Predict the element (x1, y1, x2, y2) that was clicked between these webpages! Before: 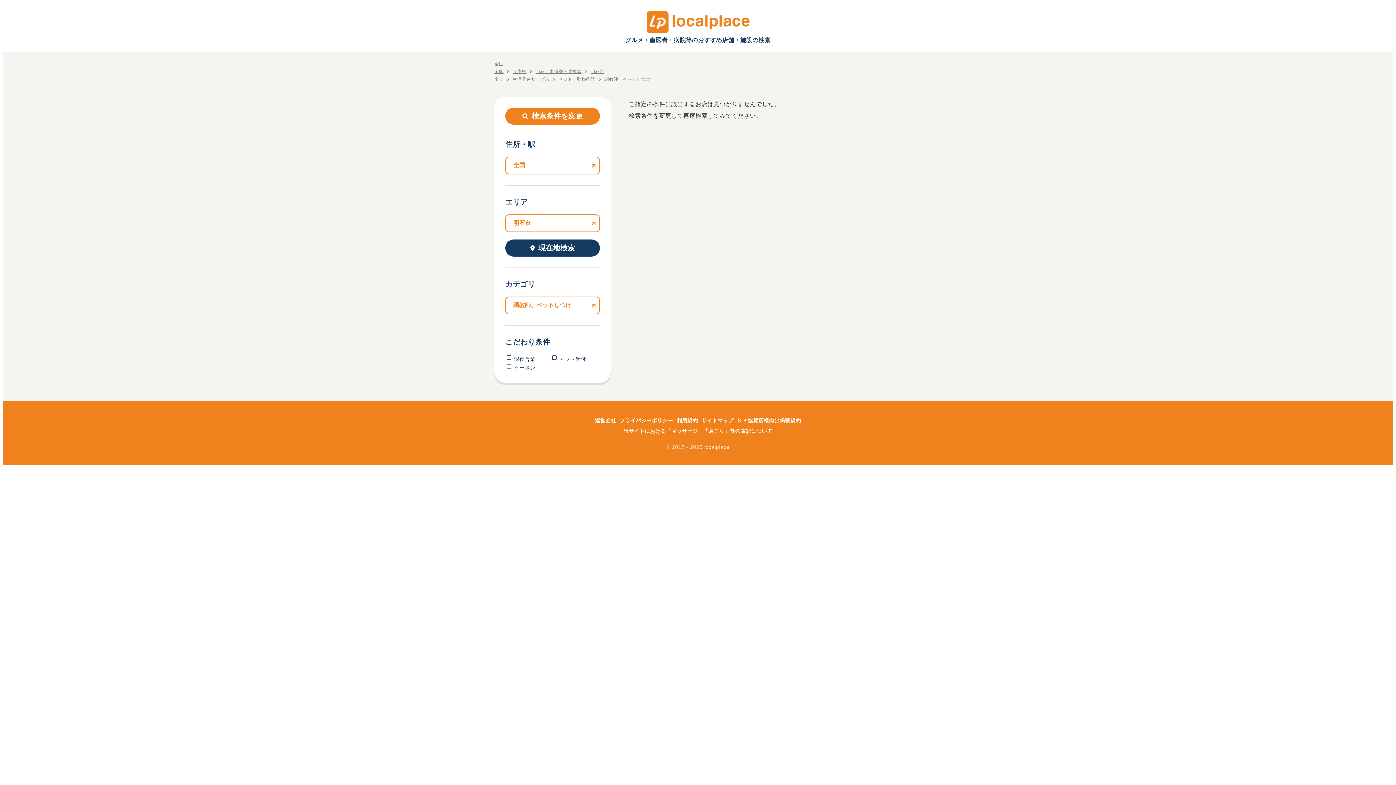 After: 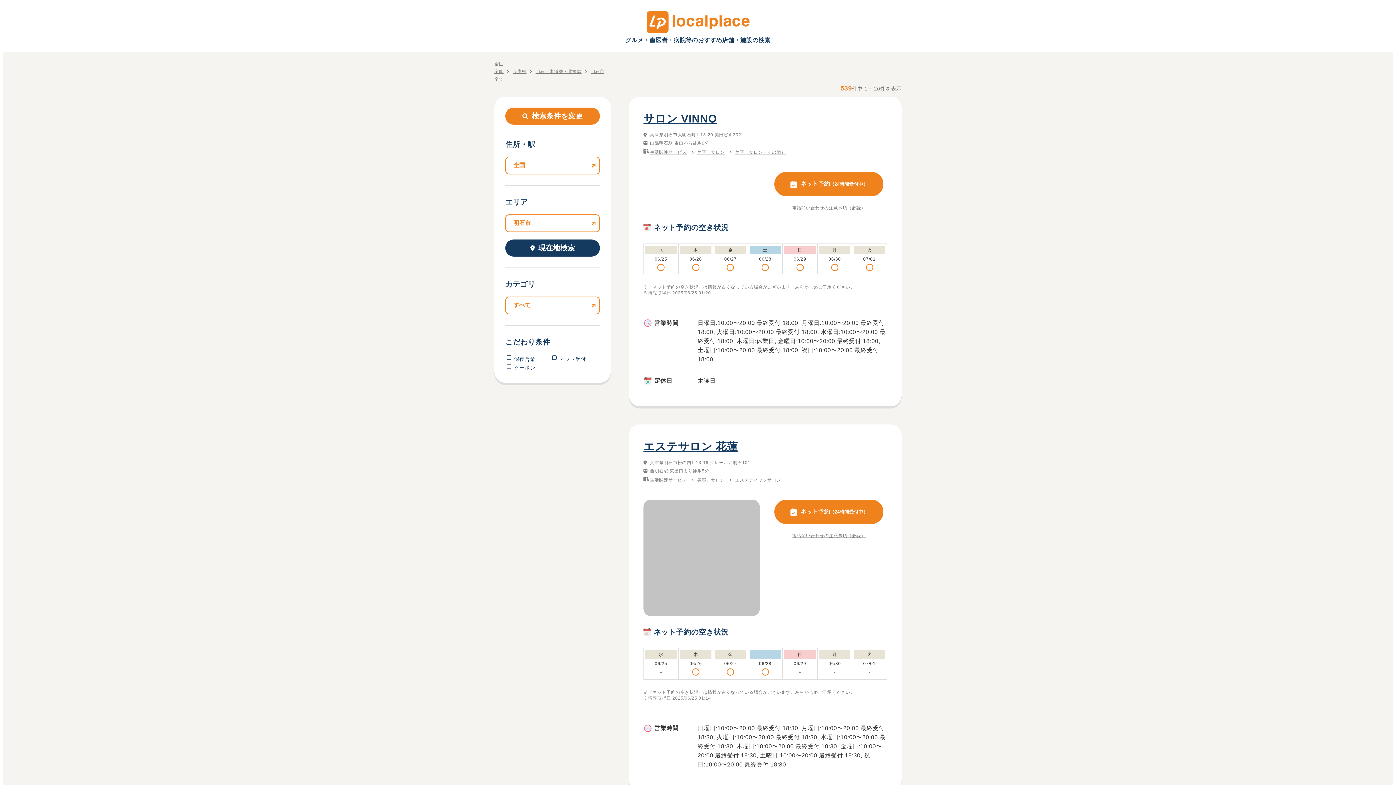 Action: label: 全て bbox: (494, 76, 503, 81)